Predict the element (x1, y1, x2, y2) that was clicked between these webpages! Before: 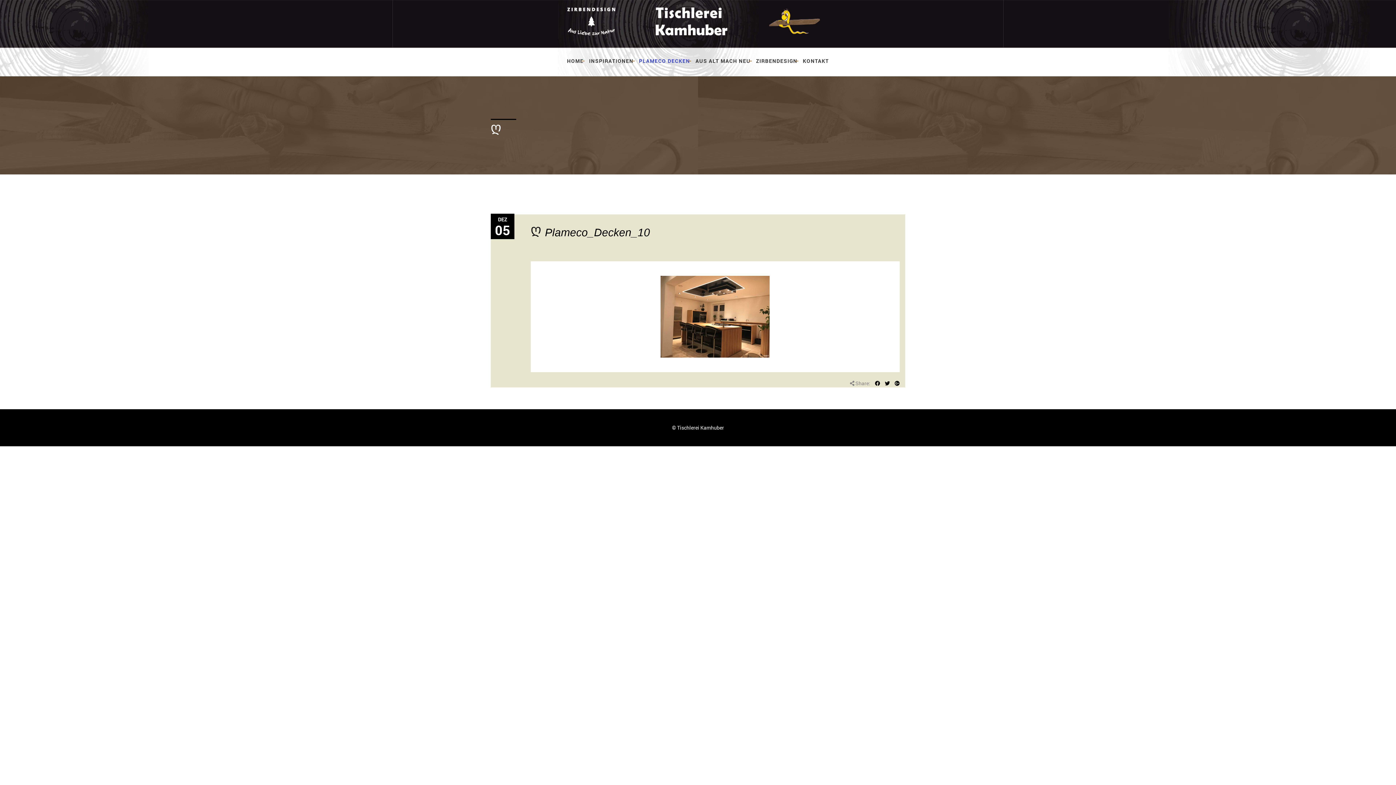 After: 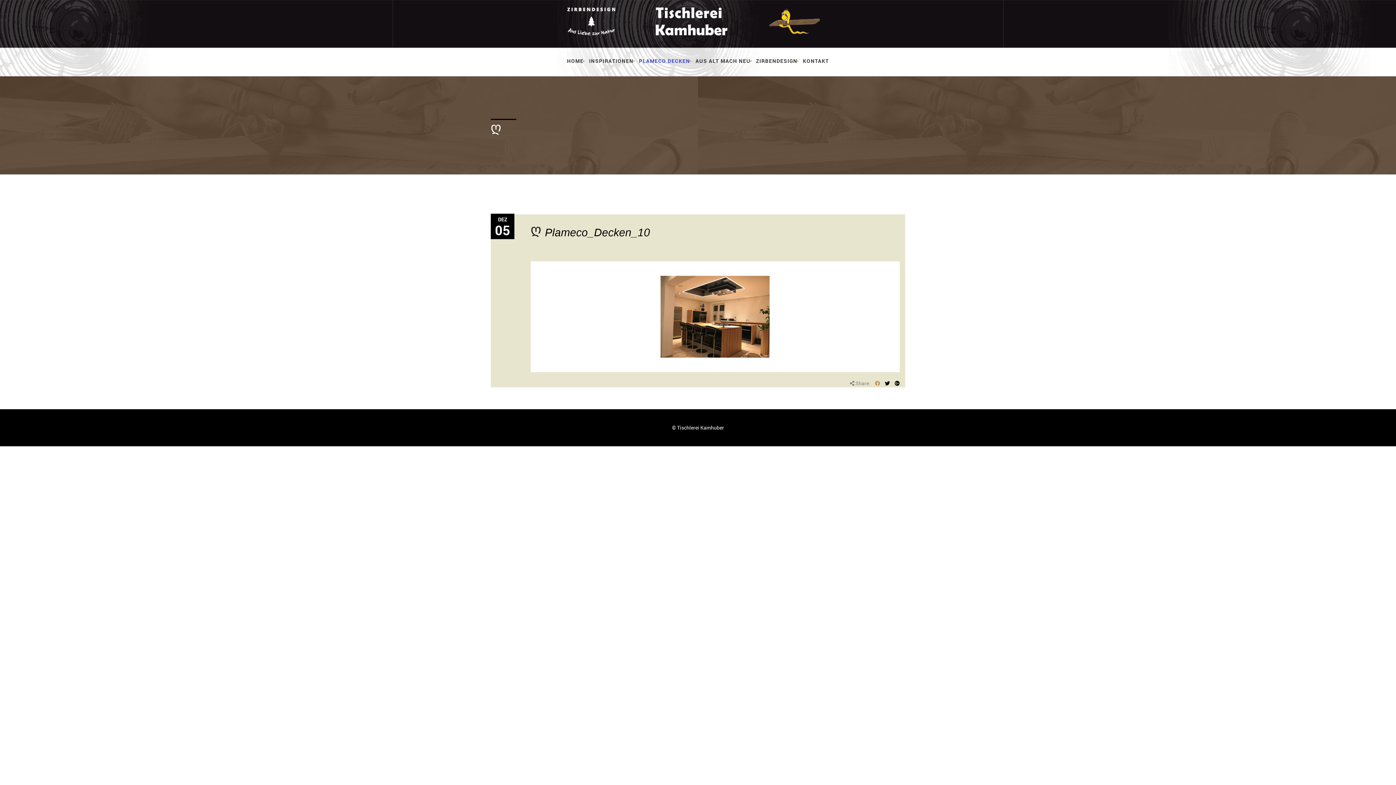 Action: bbox: (875, 379, 880, 386)